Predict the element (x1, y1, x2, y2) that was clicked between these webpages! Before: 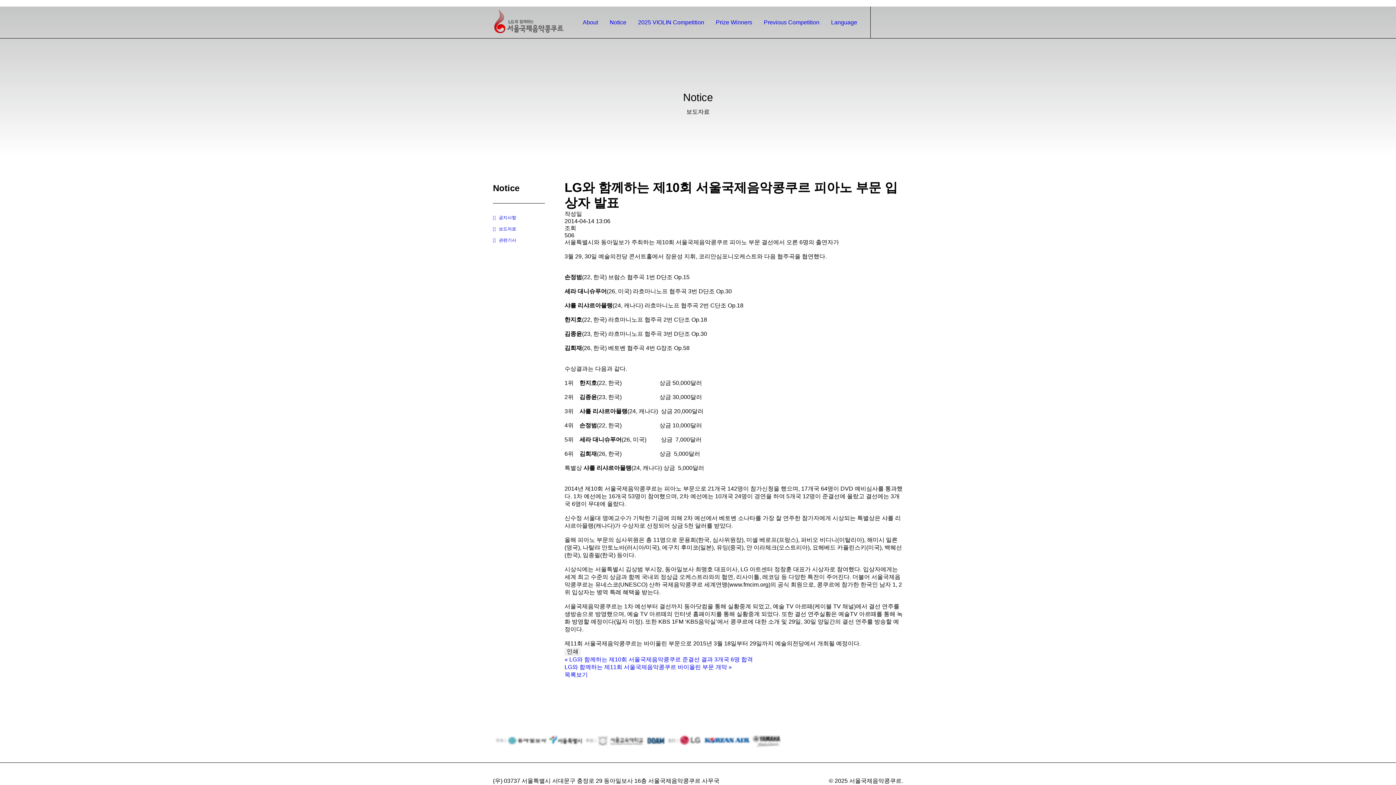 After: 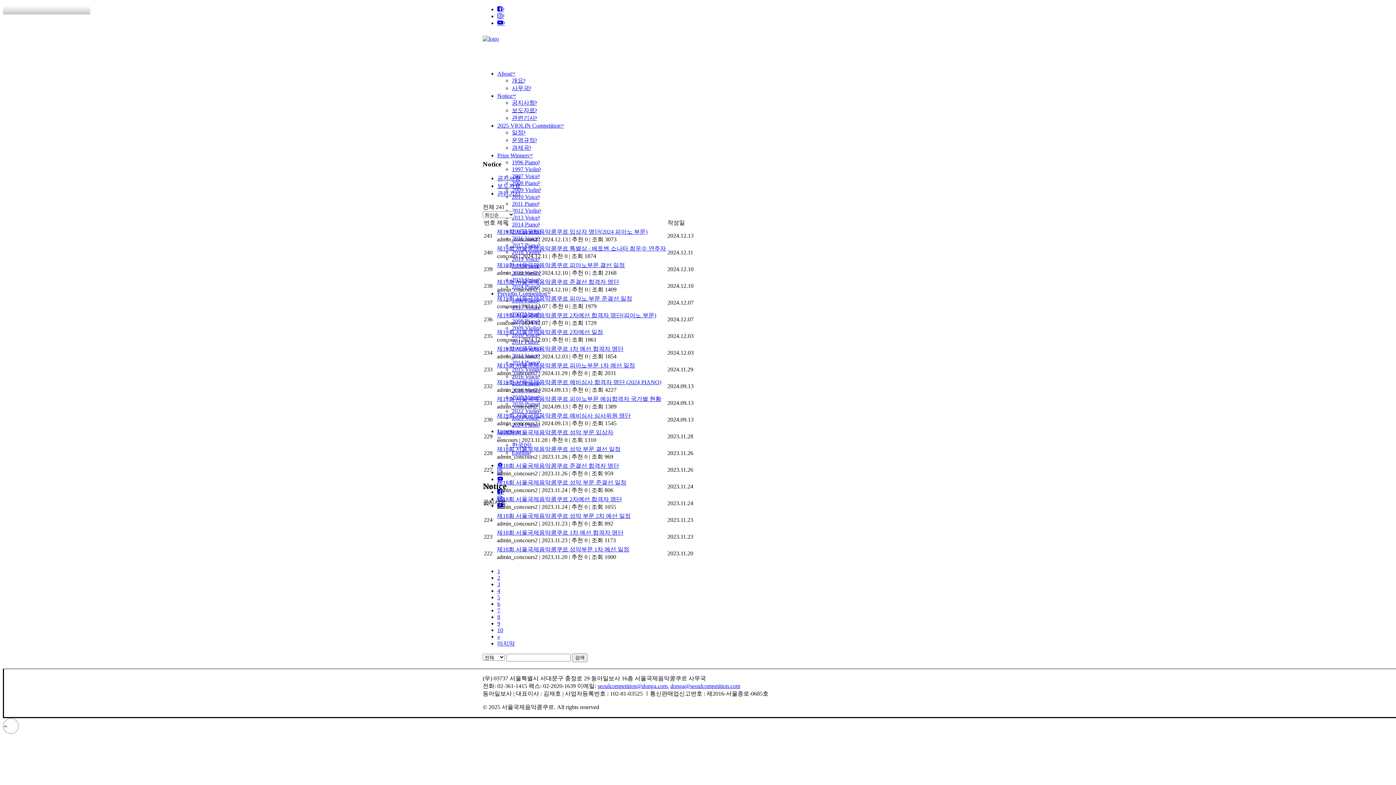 Action: label: 공지사항 bbox: (493, 214, 516, 223)